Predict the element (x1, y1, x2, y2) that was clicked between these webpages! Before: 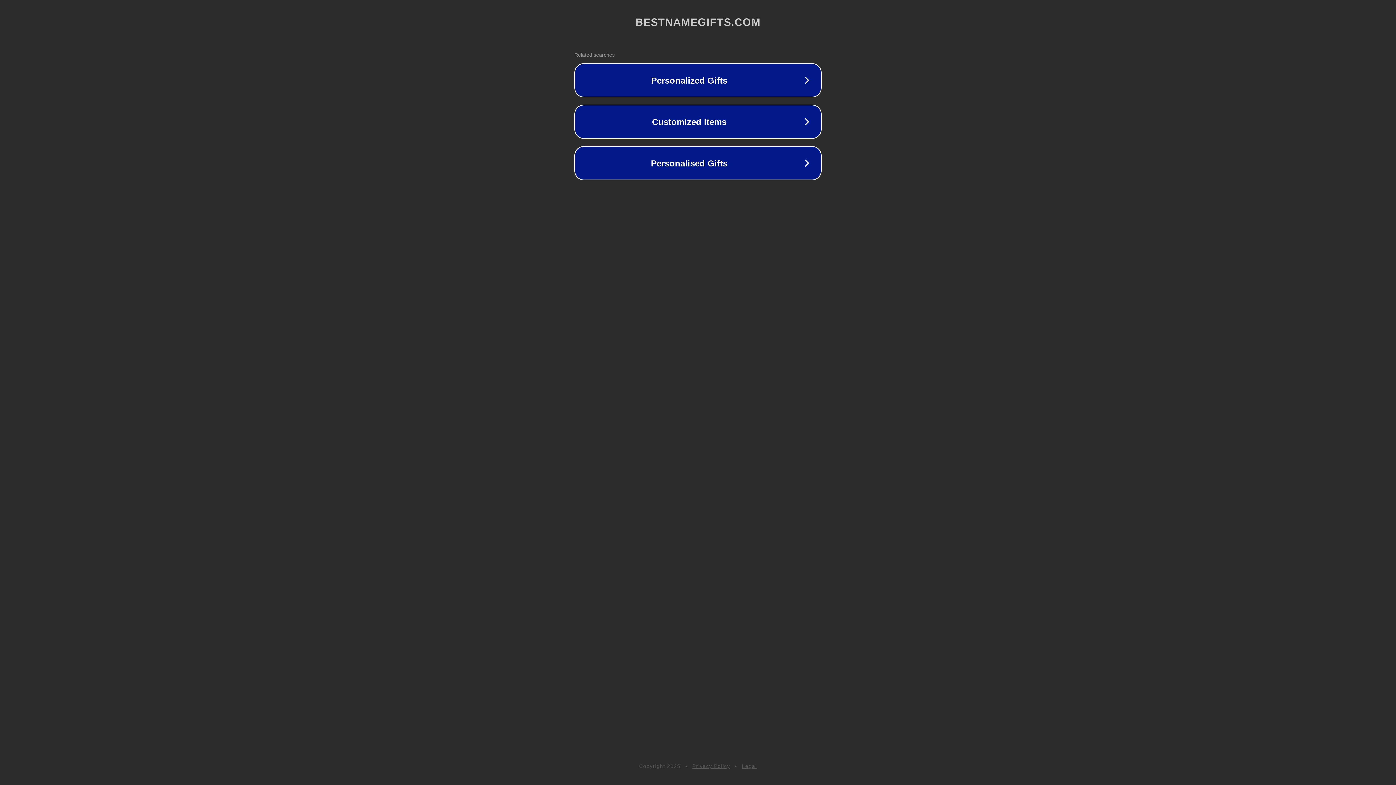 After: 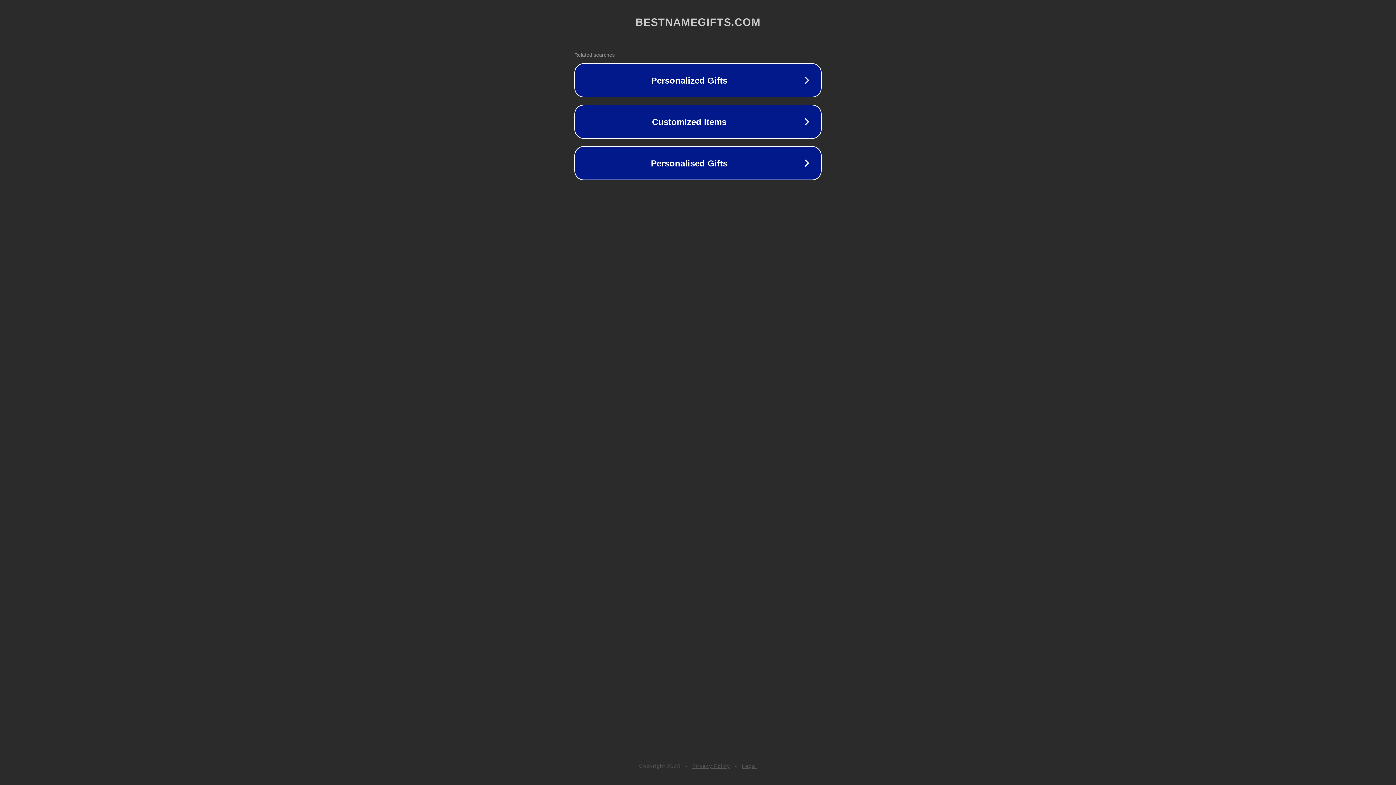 Action: bbox: (742, 763, 757, 769) label: Legal